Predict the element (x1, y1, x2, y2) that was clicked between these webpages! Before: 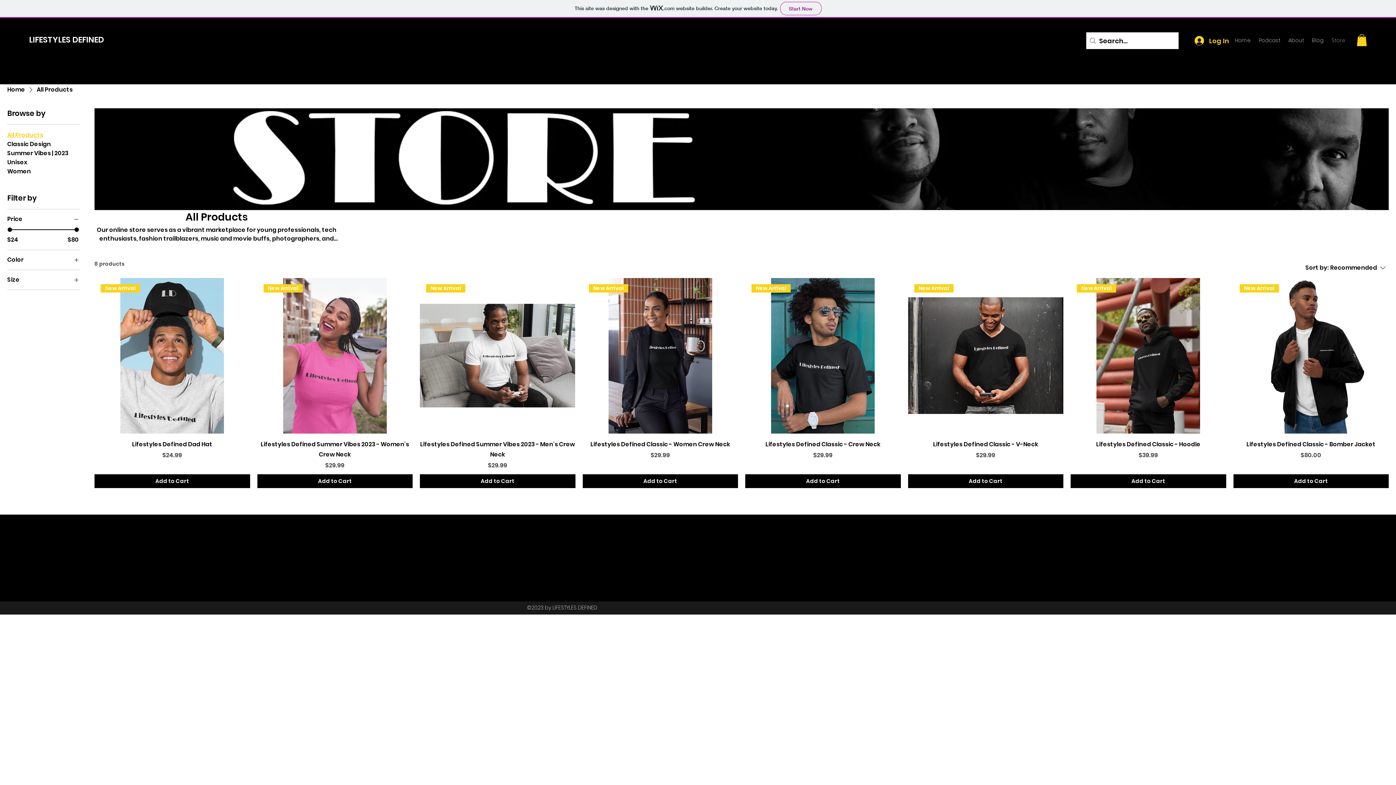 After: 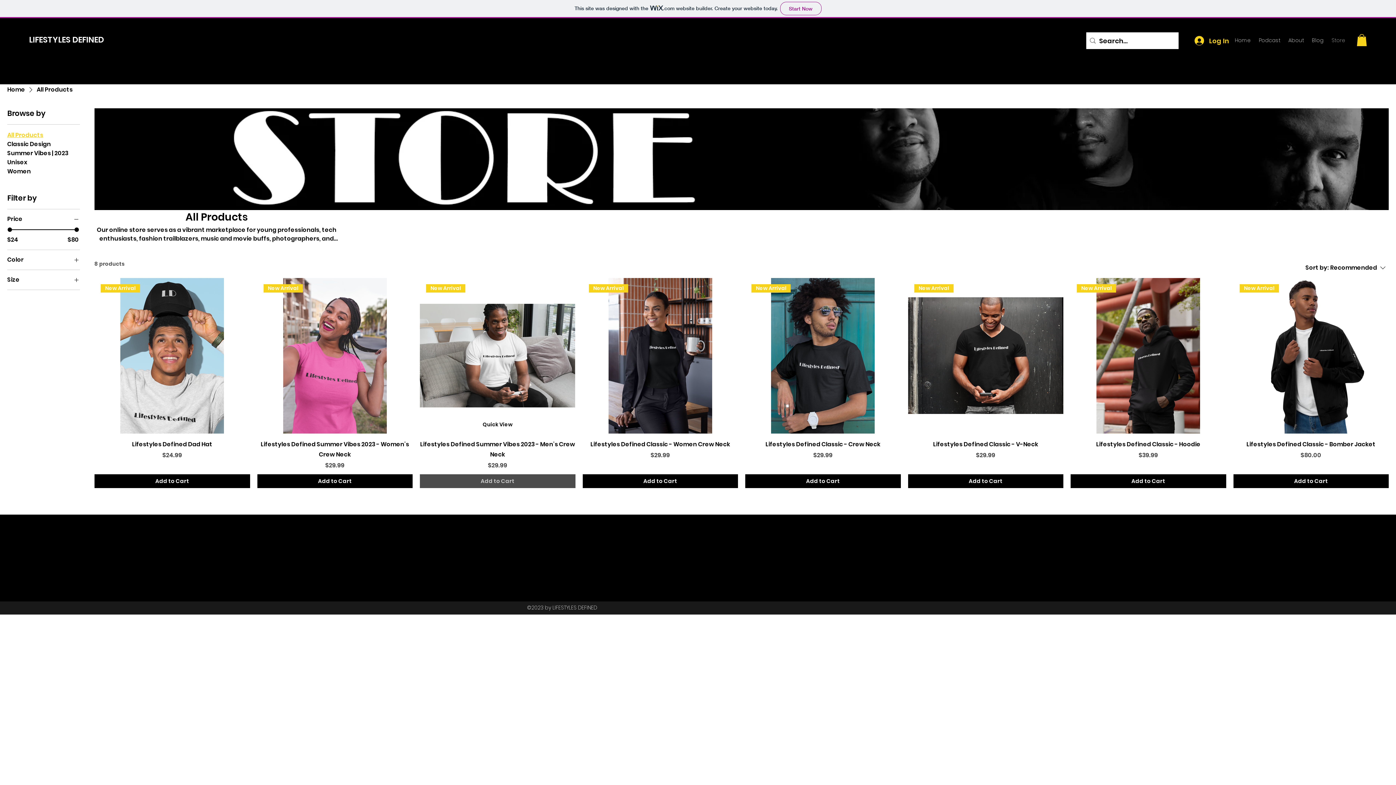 Action: bbox: (420, 474, 575, 488) label: Add to Cart